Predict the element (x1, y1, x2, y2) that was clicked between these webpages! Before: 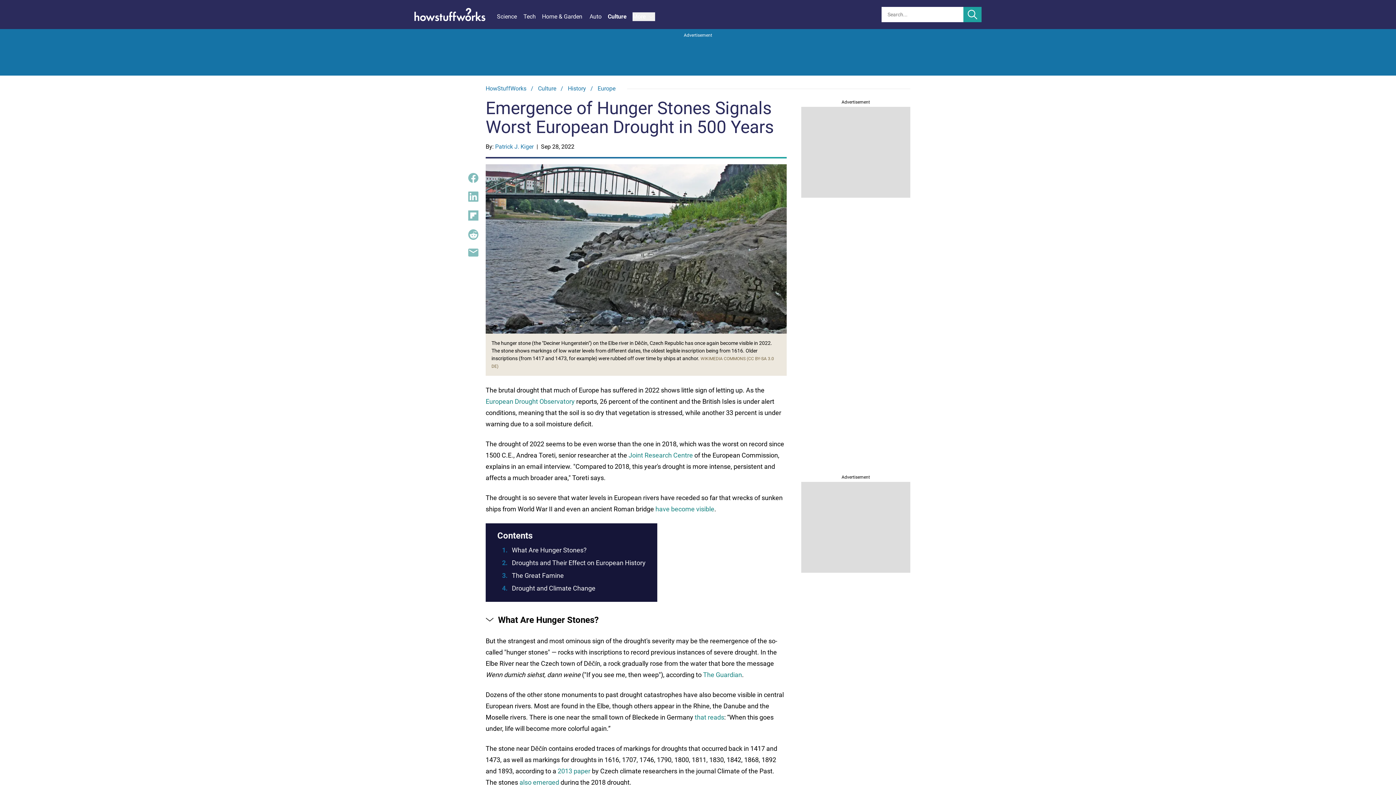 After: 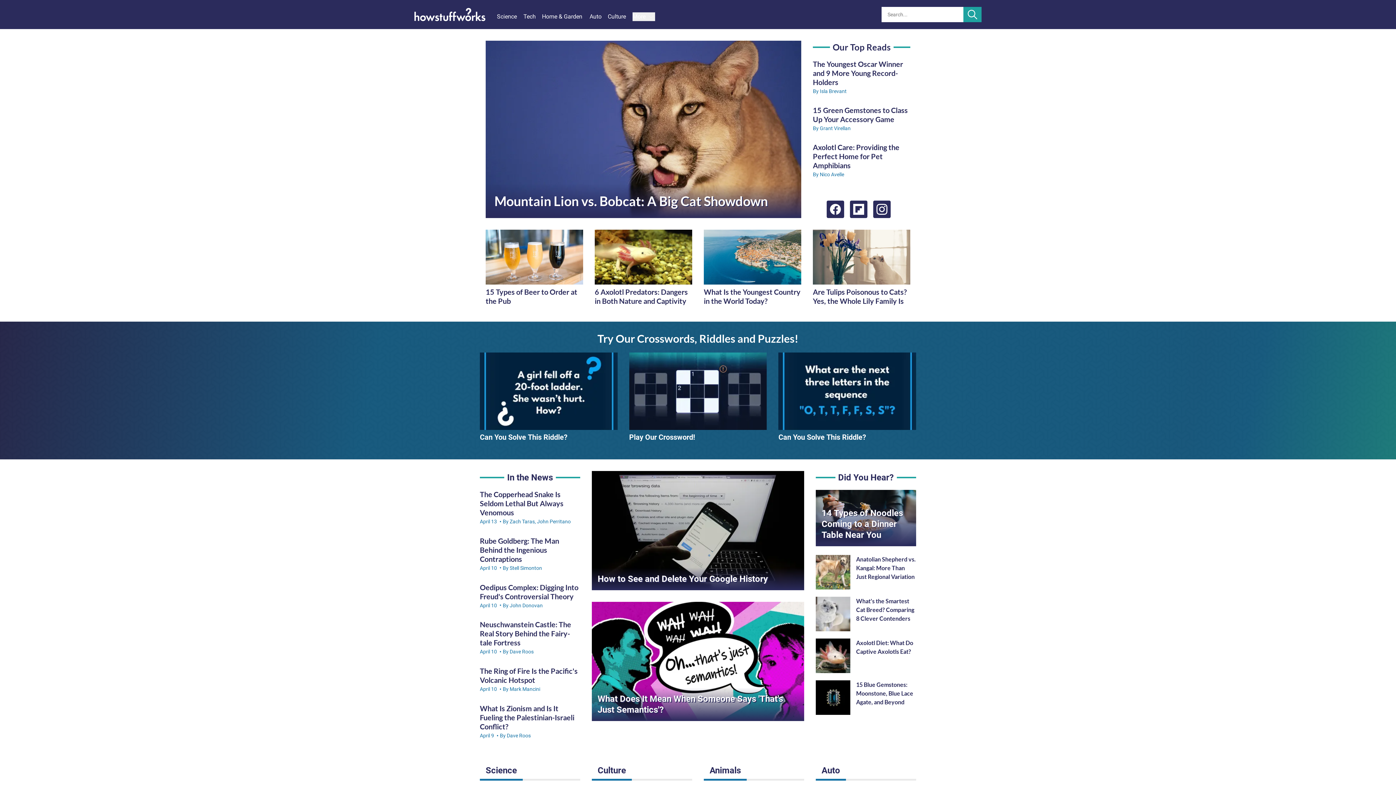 Action: label: HowStuffWorks bbox: (485, 85, 526, 92)